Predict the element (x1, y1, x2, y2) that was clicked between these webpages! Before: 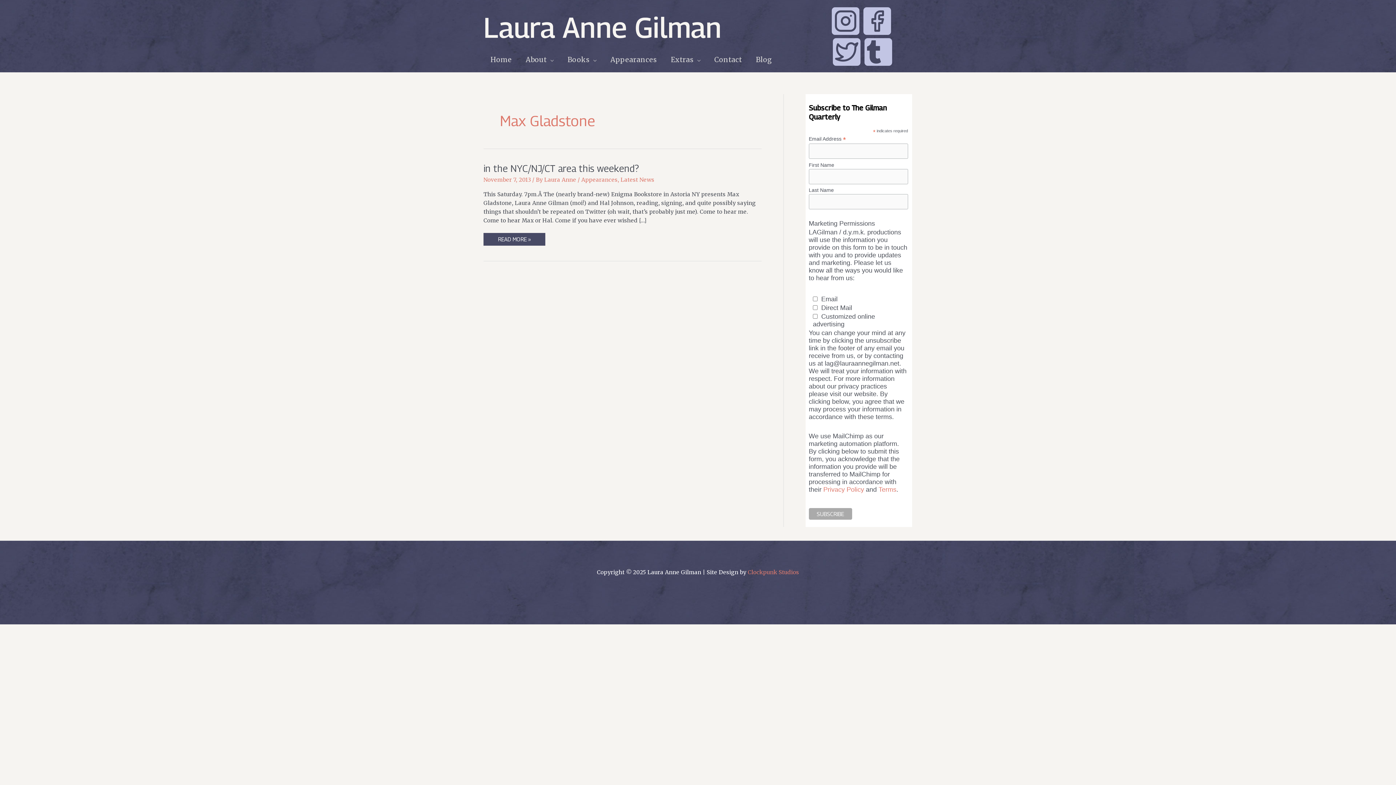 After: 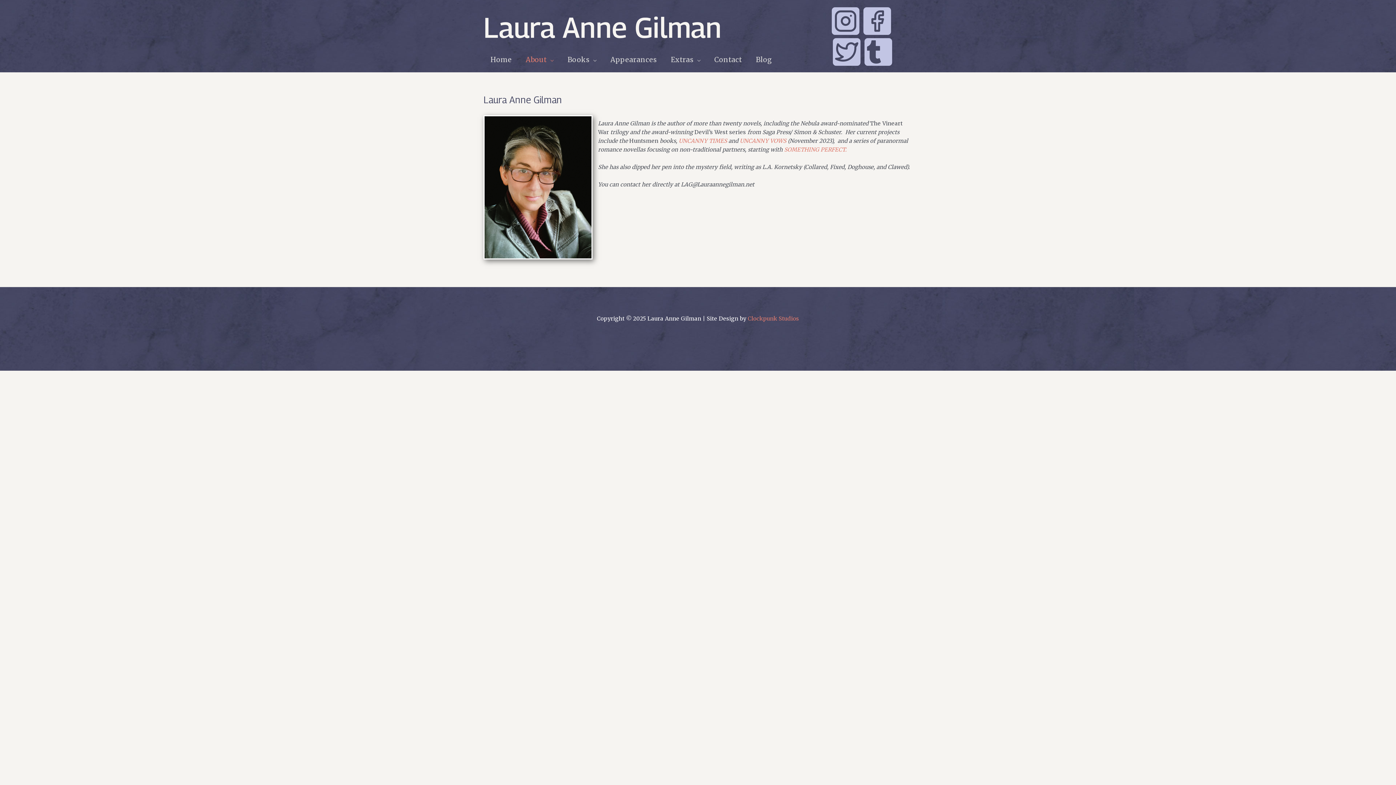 Action: label: About bbox: (518, 50, 560, 68)